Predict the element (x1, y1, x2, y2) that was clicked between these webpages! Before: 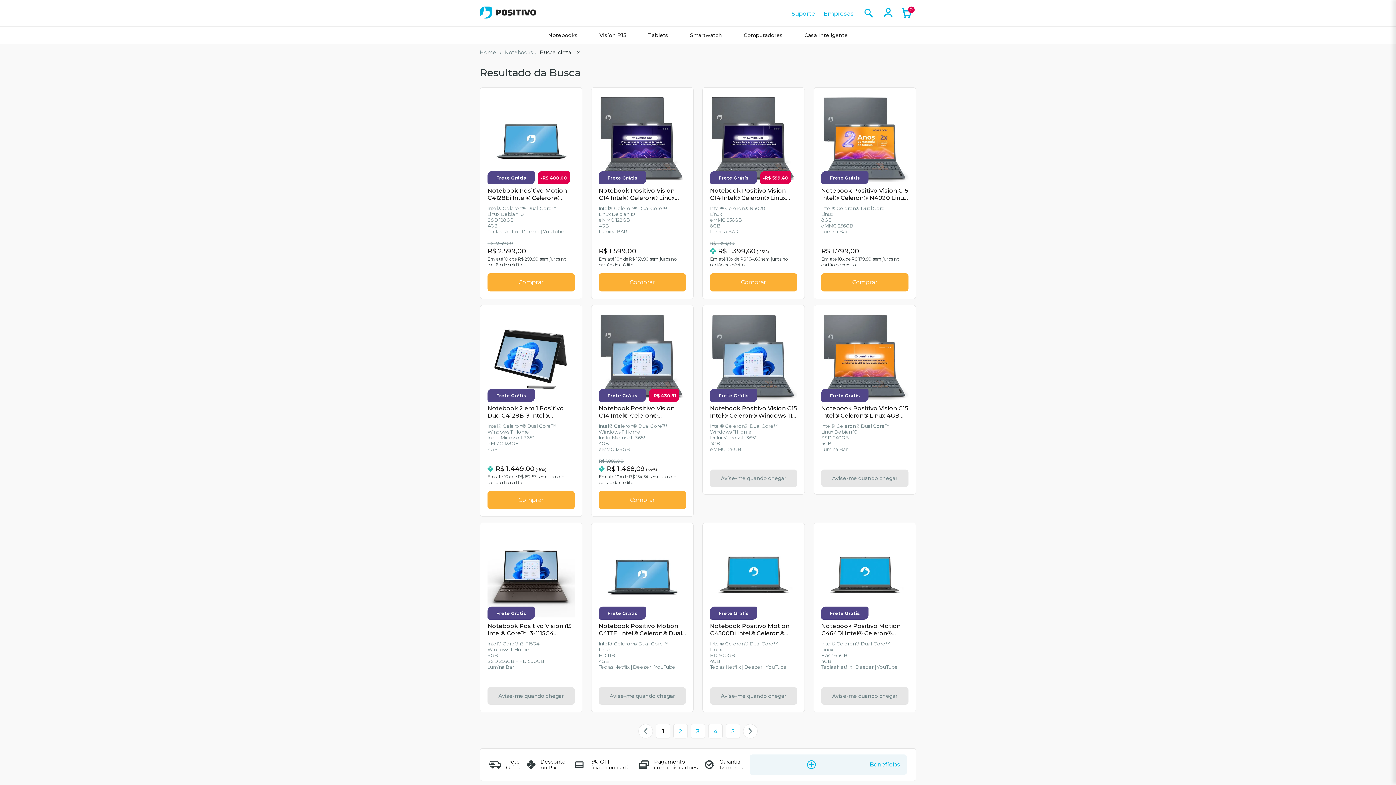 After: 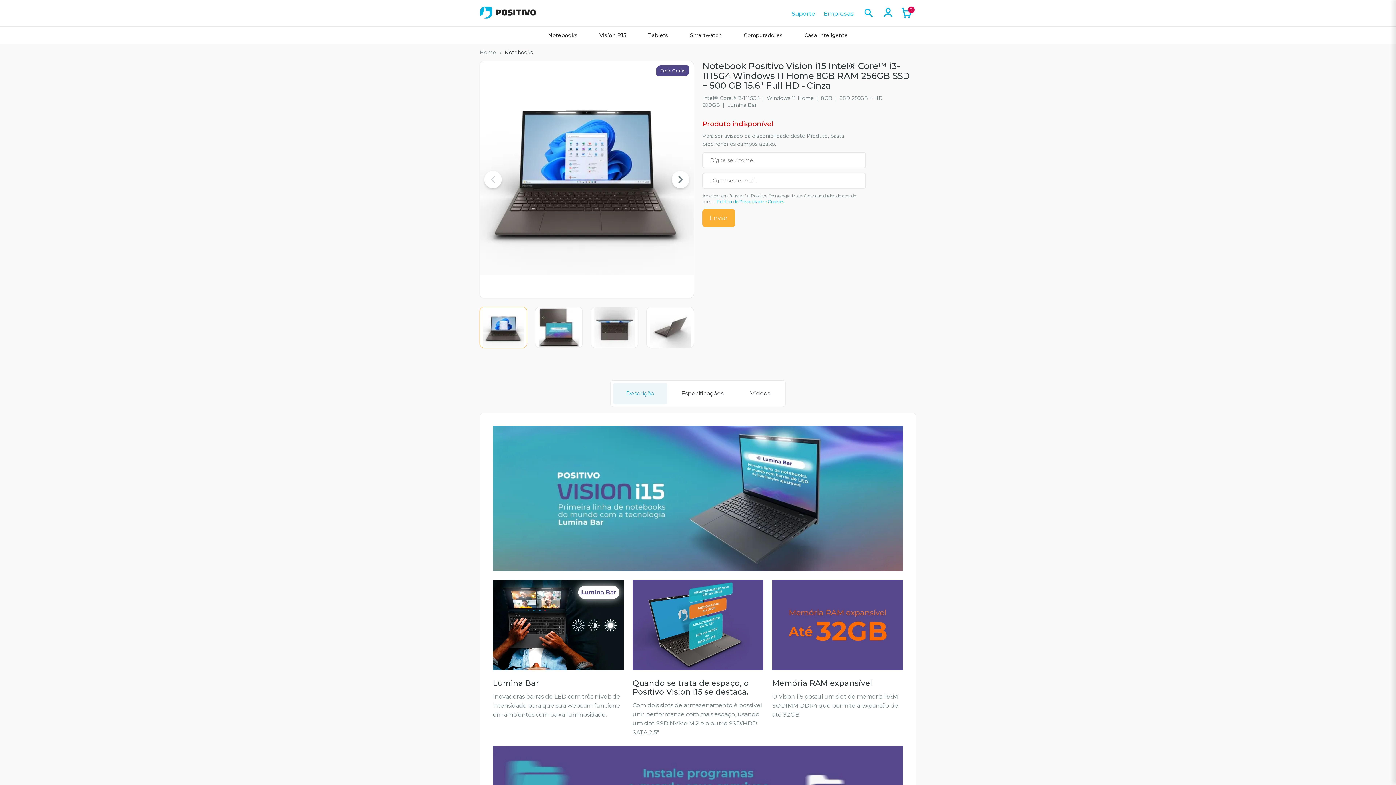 Action: label: Frete Grátis bbox: (487, 530, 574, 620)